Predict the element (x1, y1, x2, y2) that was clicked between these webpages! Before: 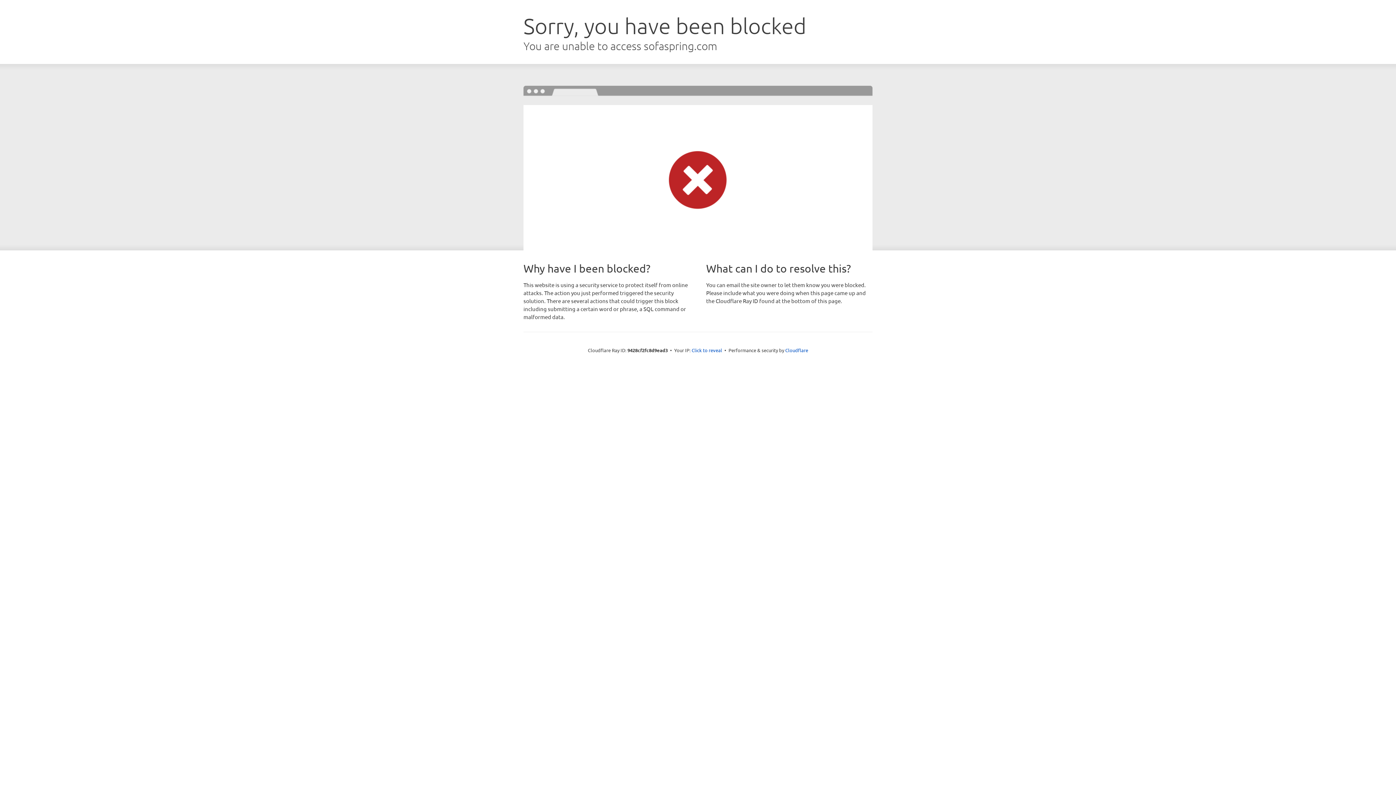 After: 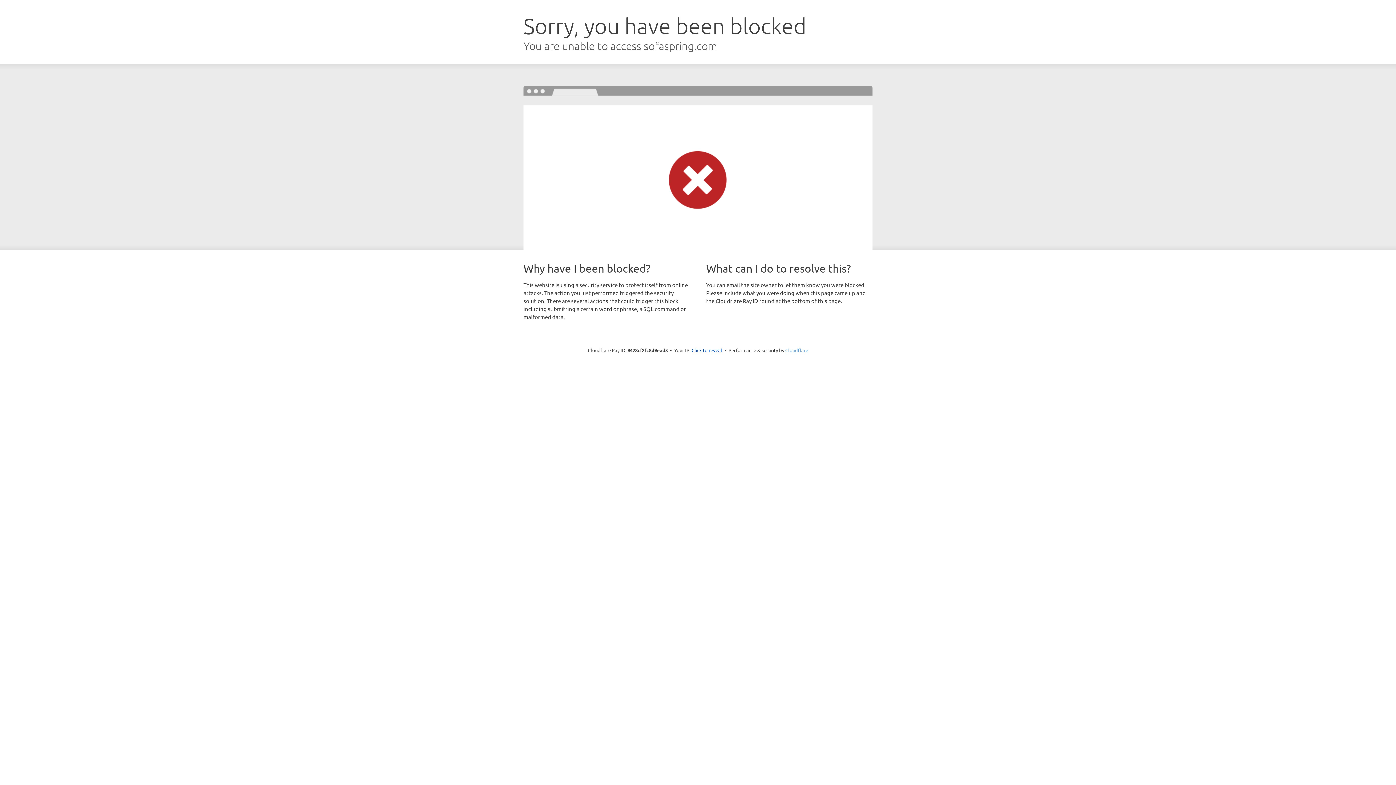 Action: bbox: (785, 347, 808, 353) label: Cloudflare